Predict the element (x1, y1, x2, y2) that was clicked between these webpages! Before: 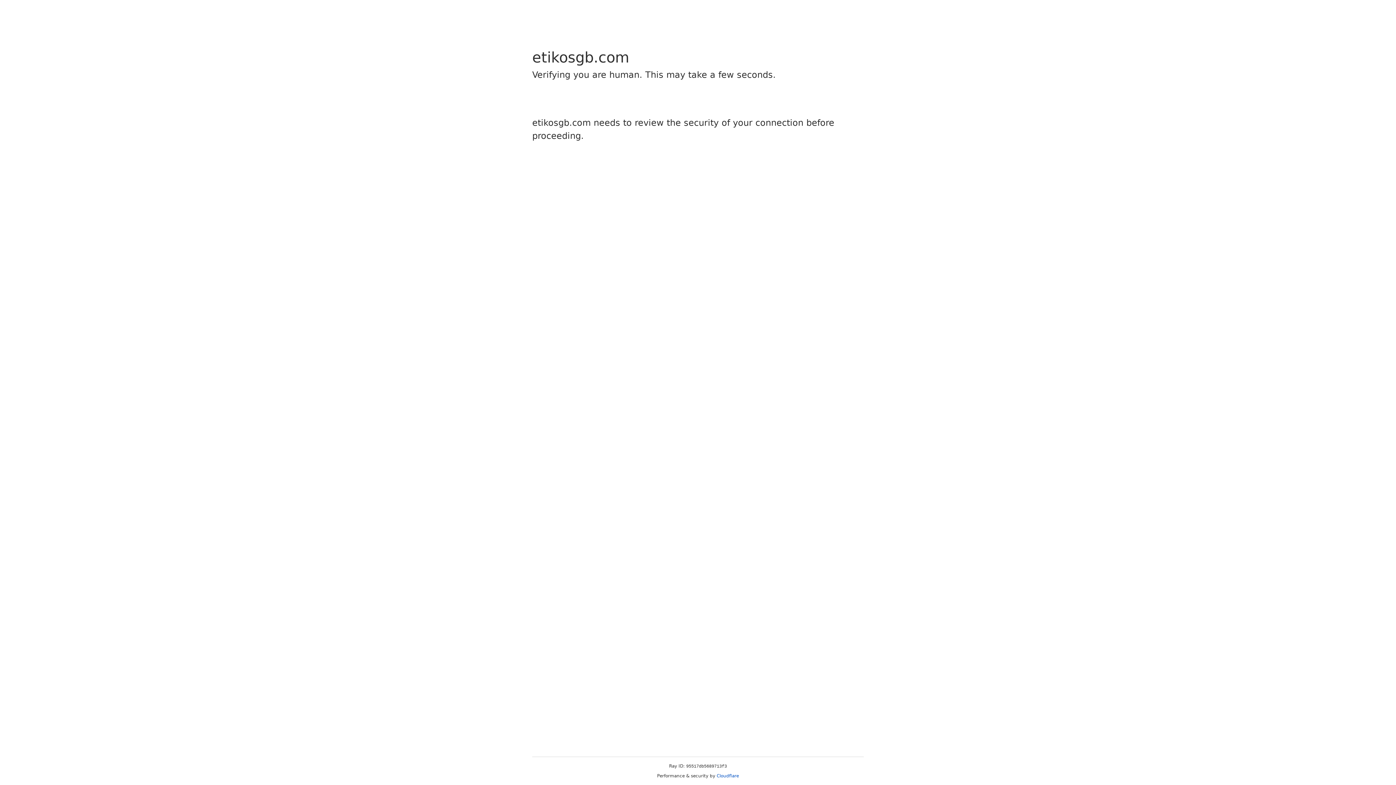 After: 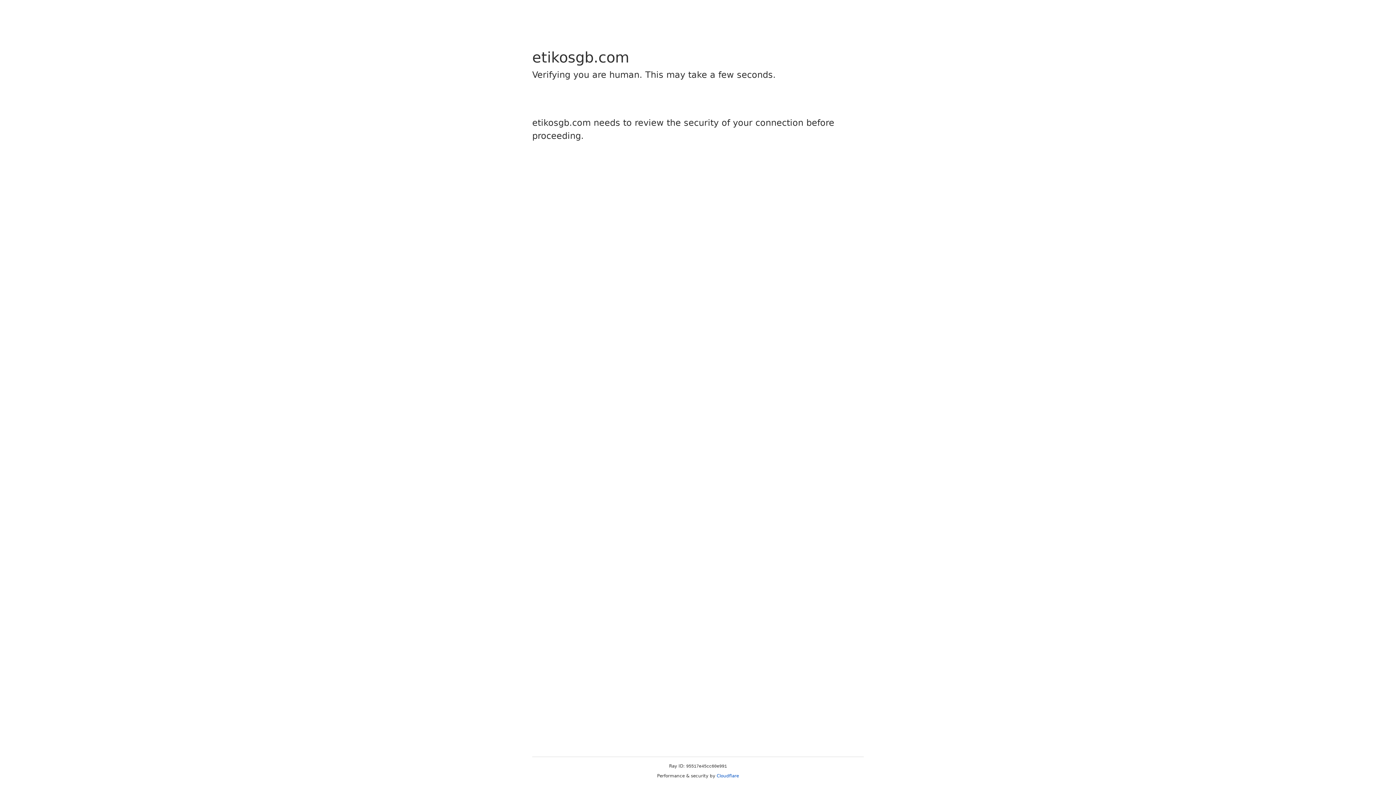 Action: label: Cloudflare bbox: (716, 773, 739, 778)